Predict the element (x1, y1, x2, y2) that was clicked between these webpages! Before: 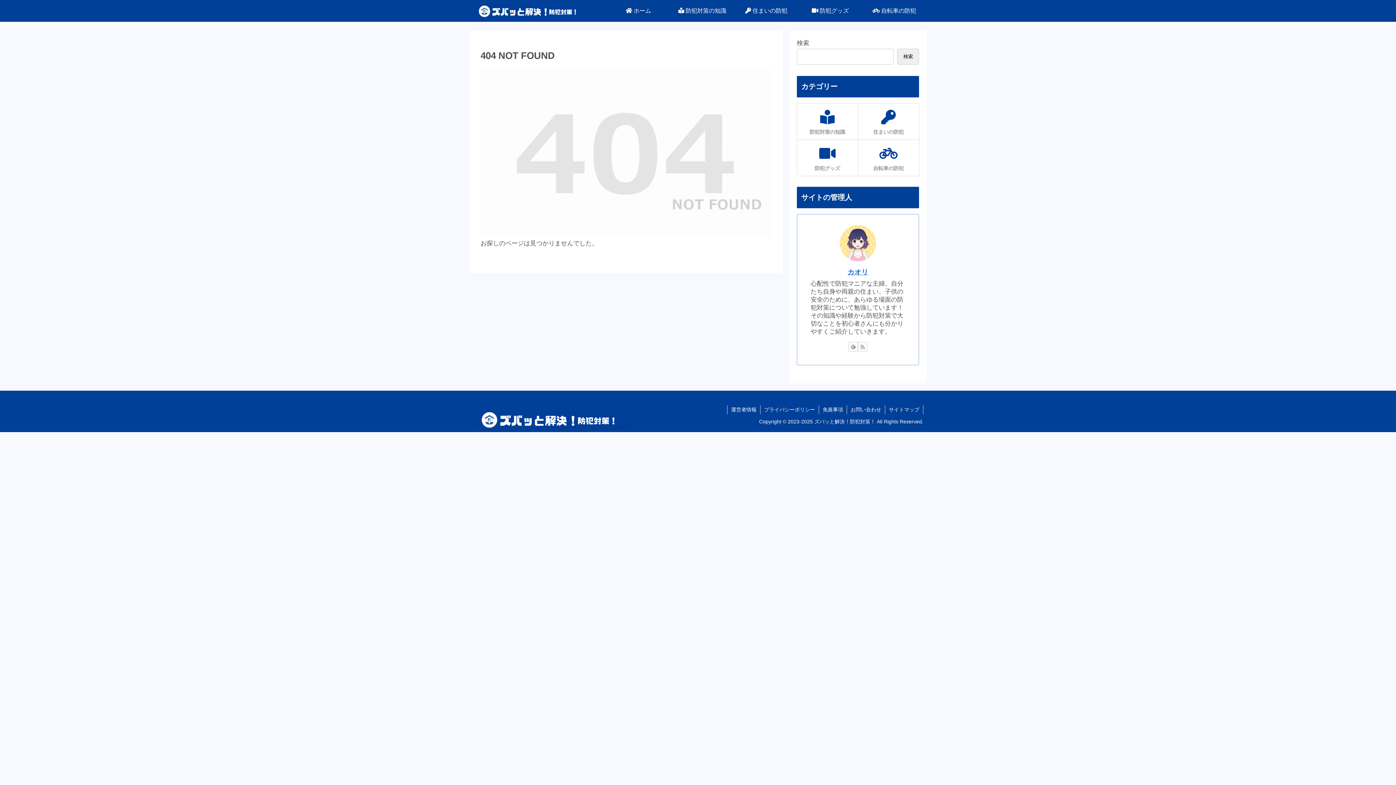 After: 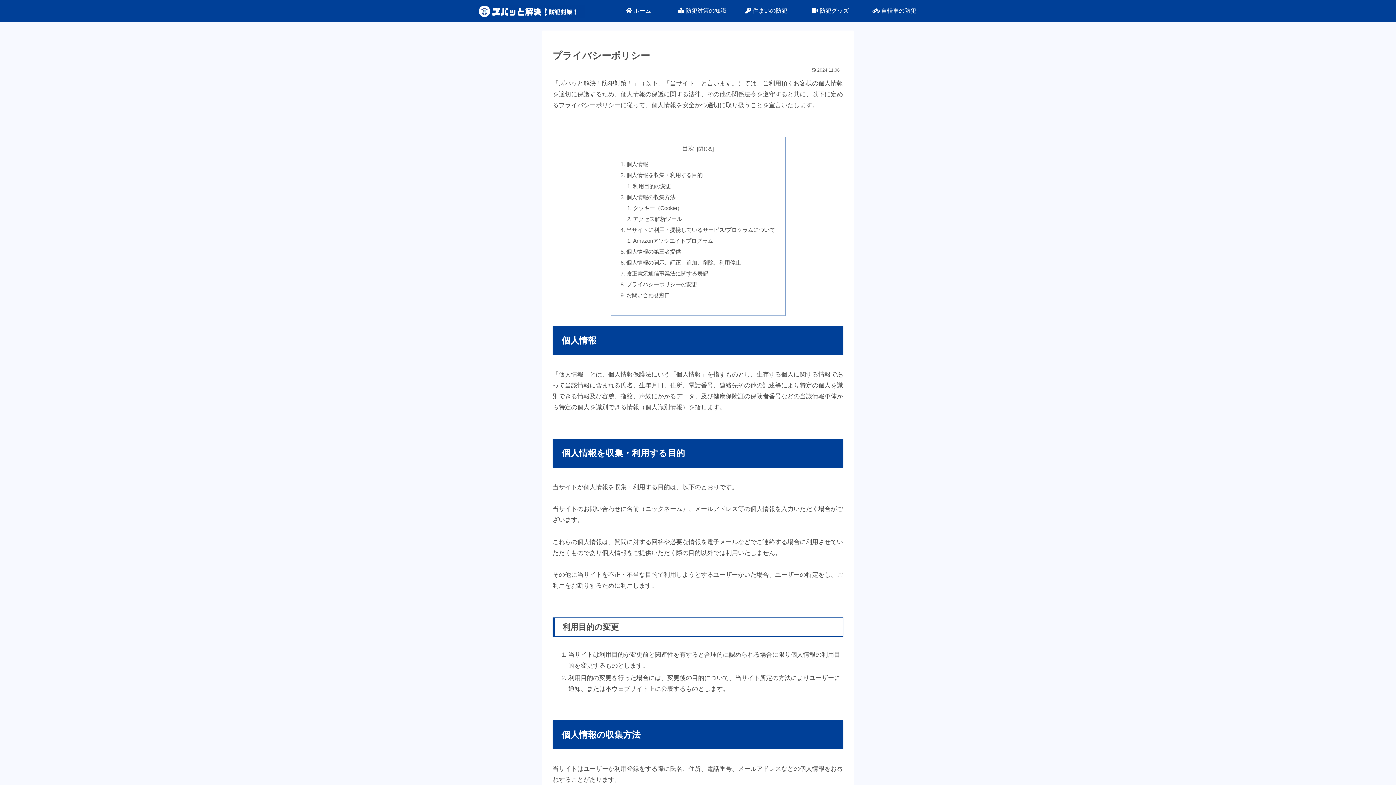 Action: label: プライバシーポリシー bbox: (760, 405, 818, 414)